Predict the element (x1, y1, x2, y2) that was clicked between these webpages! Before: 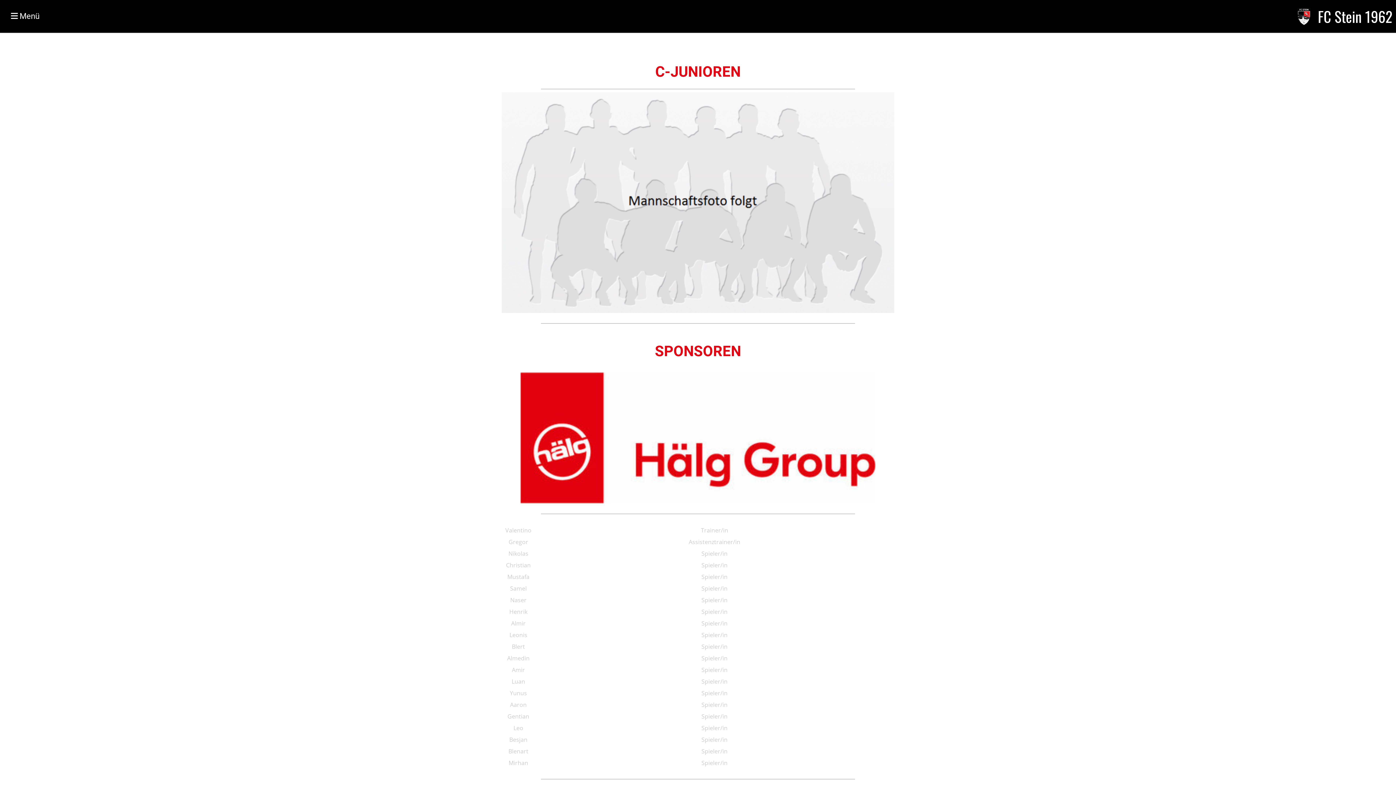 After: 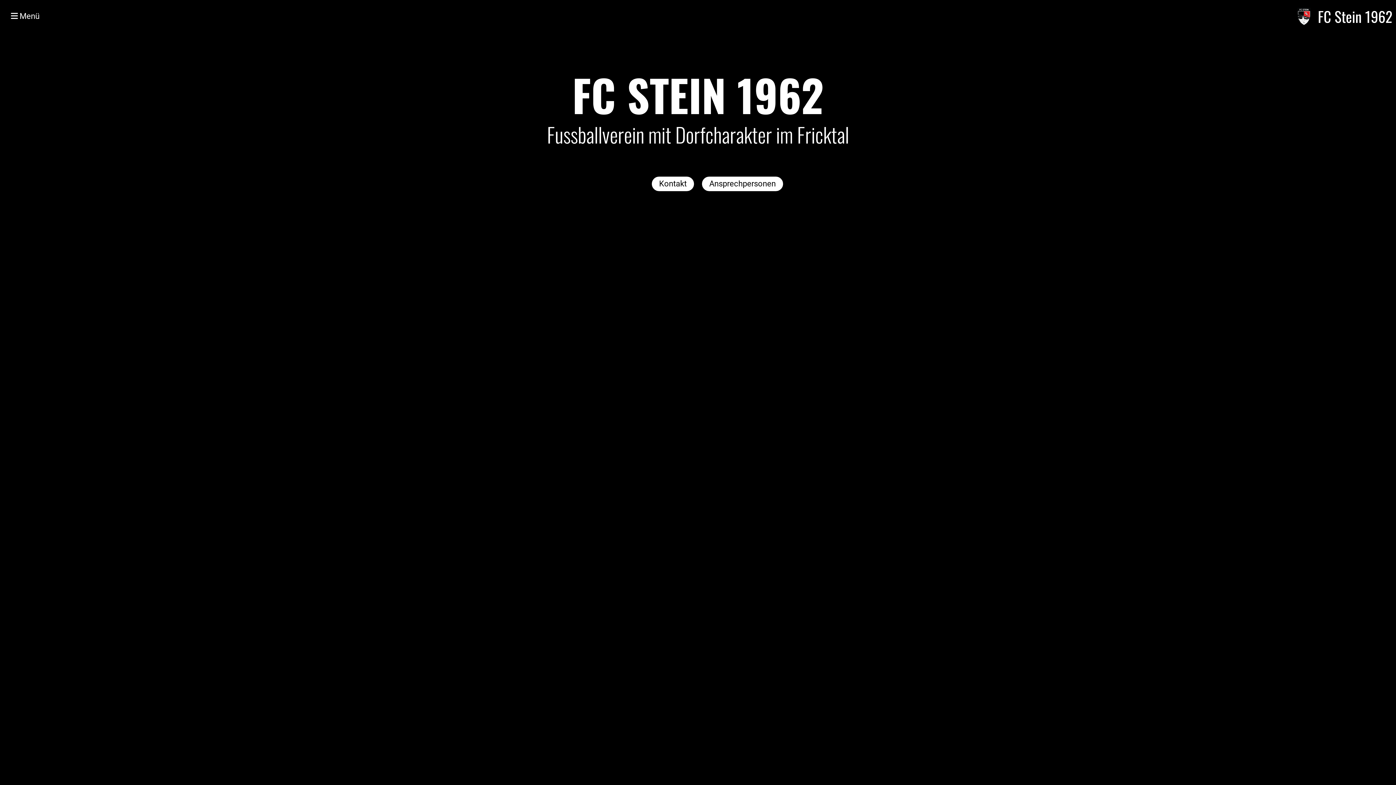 Action: label: FC Stein 1962 bbox: (1318, 6, 1392, 26)